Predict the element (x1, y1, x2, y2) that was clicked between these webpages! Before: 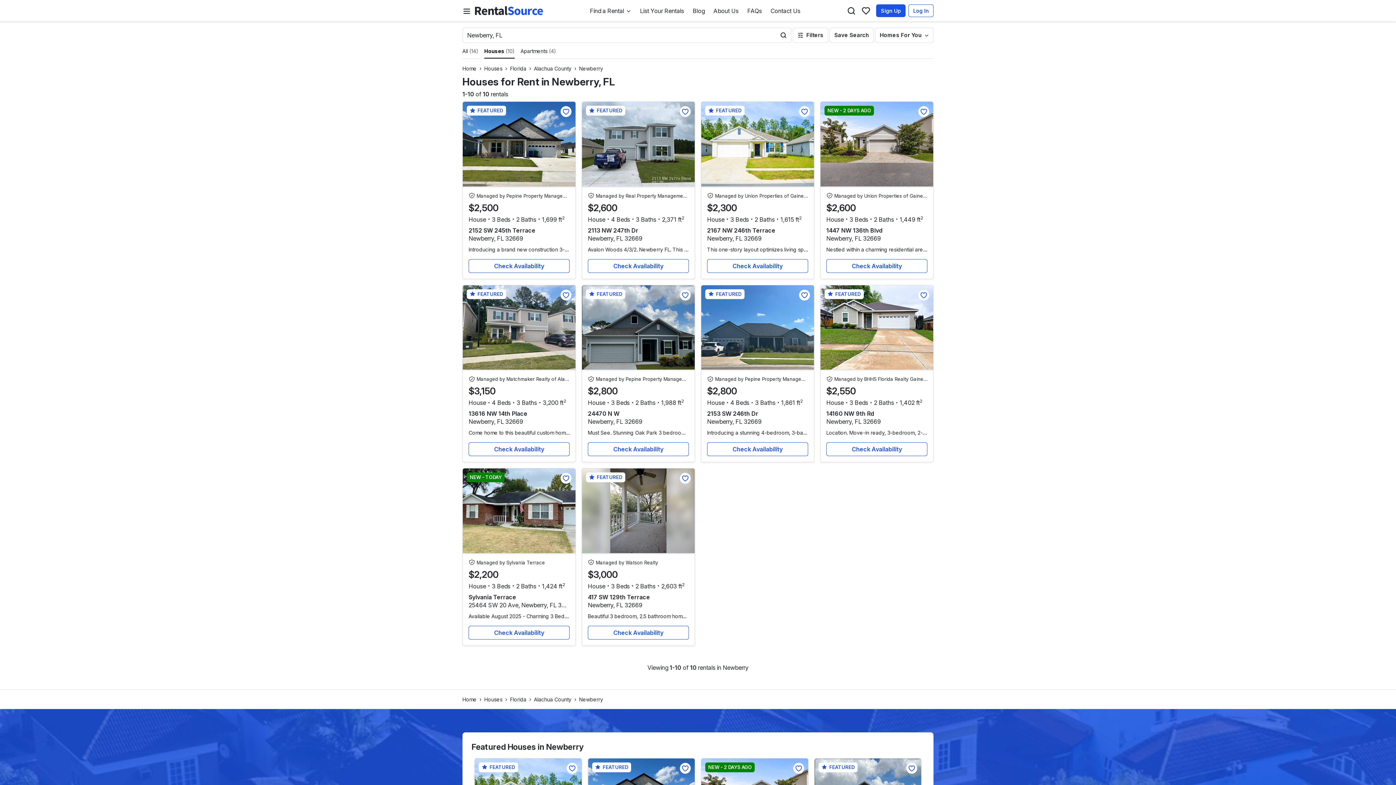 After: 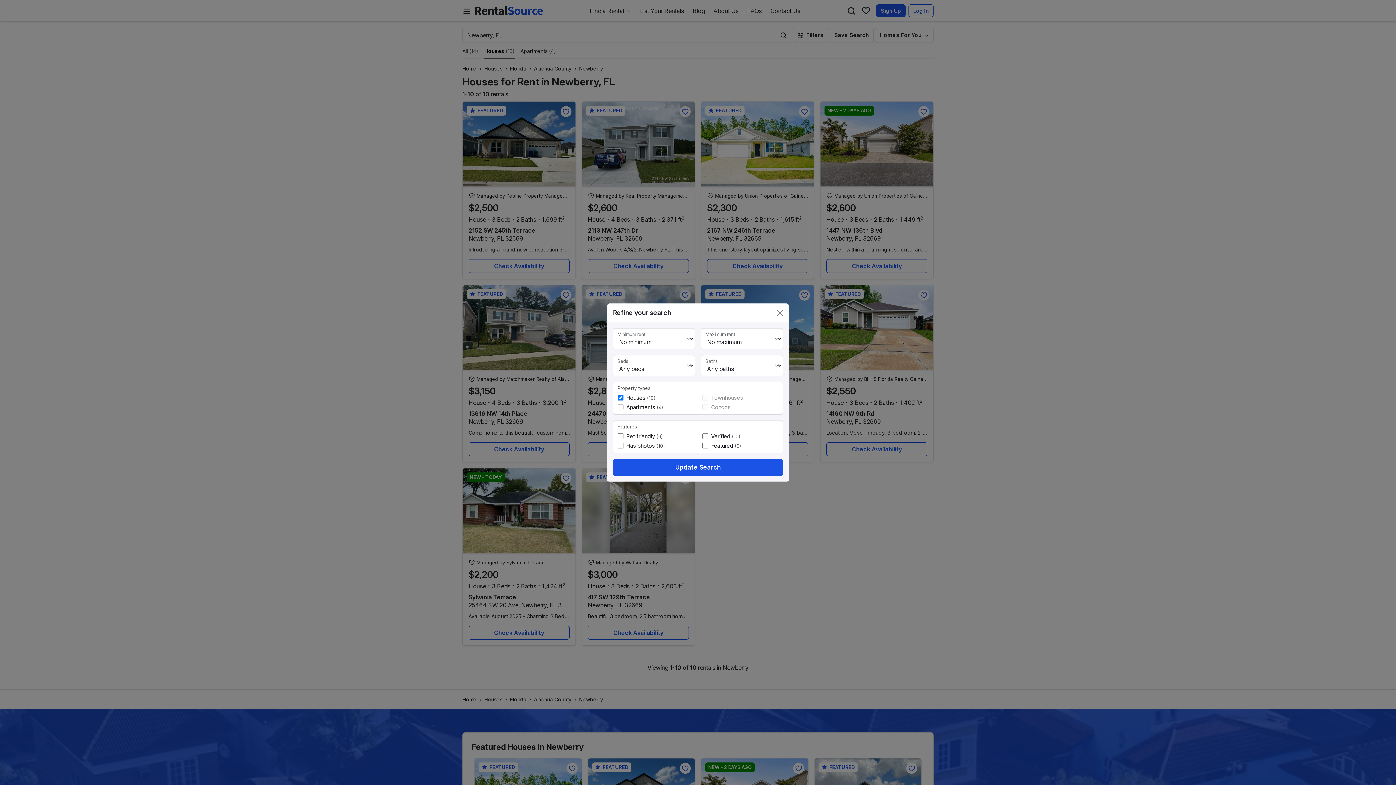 Action: label: Filters bbox: (793, 27, 828, 42)